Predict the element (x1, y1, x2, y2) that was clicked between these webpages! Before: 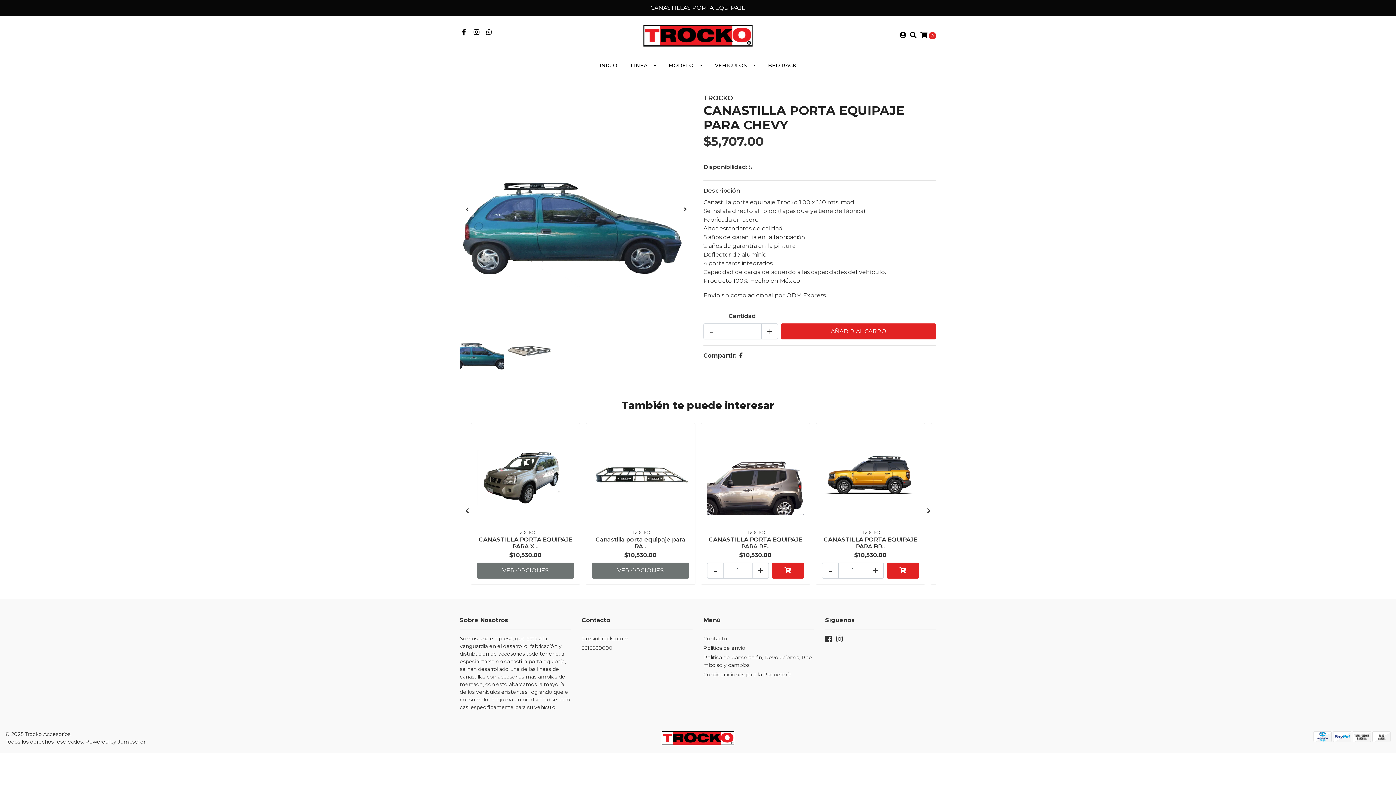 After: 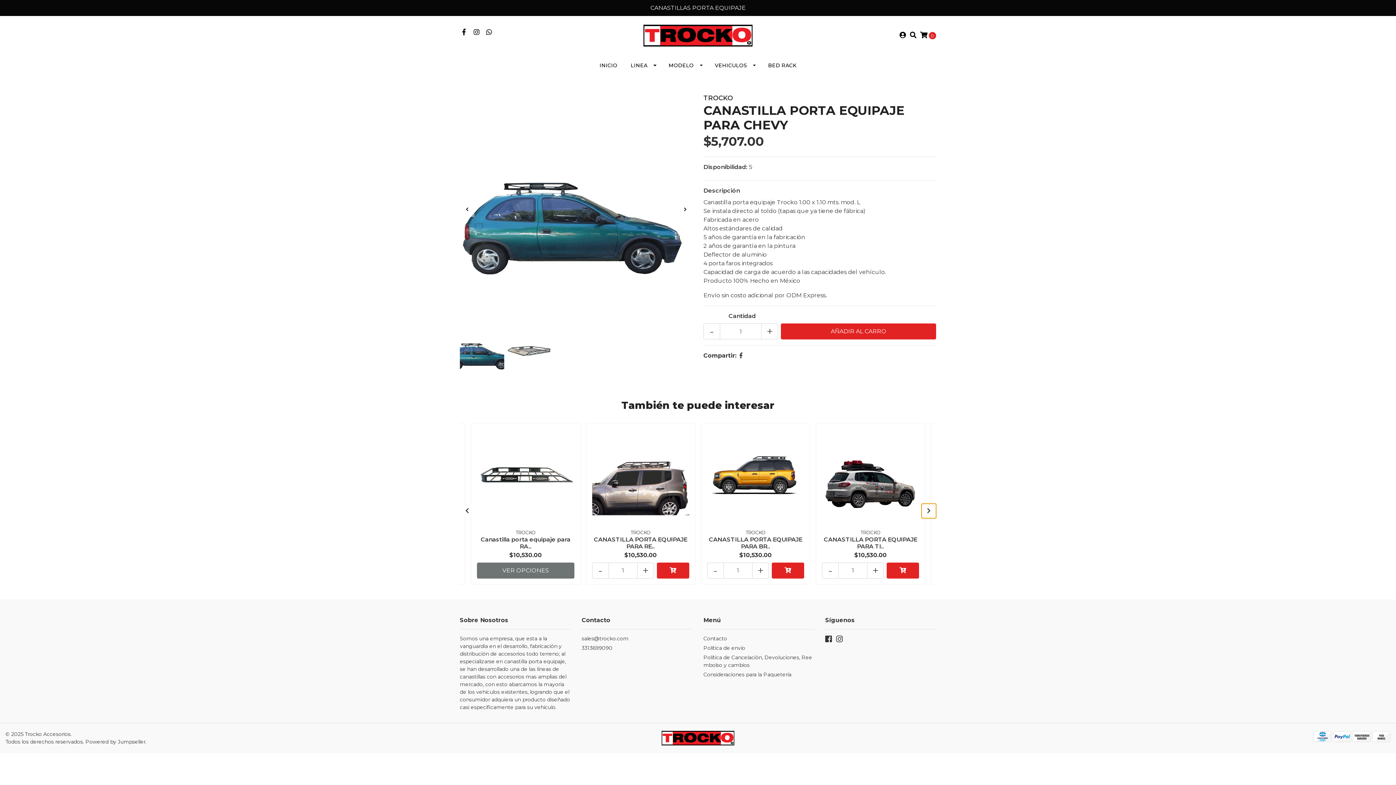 Action: bbox: (921, 504, 936, 518)